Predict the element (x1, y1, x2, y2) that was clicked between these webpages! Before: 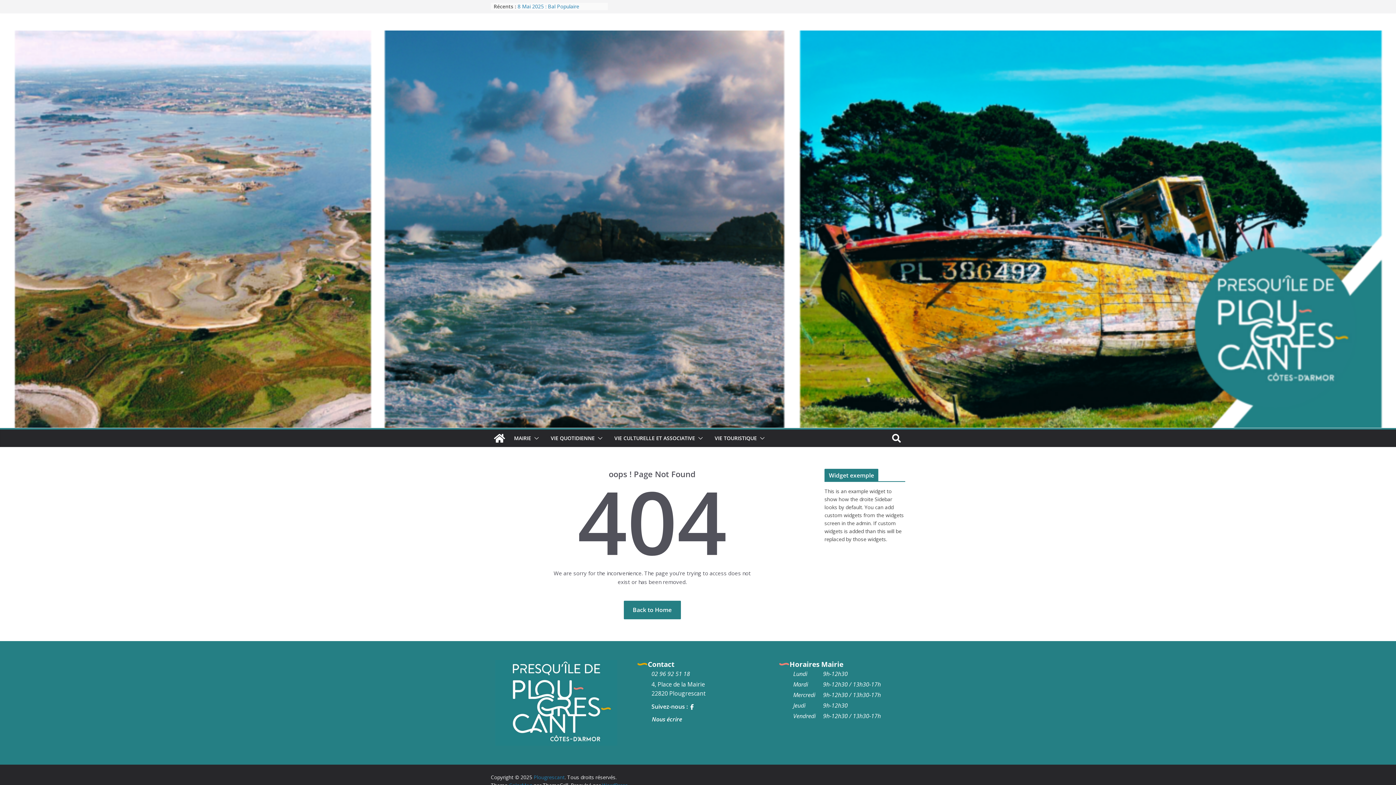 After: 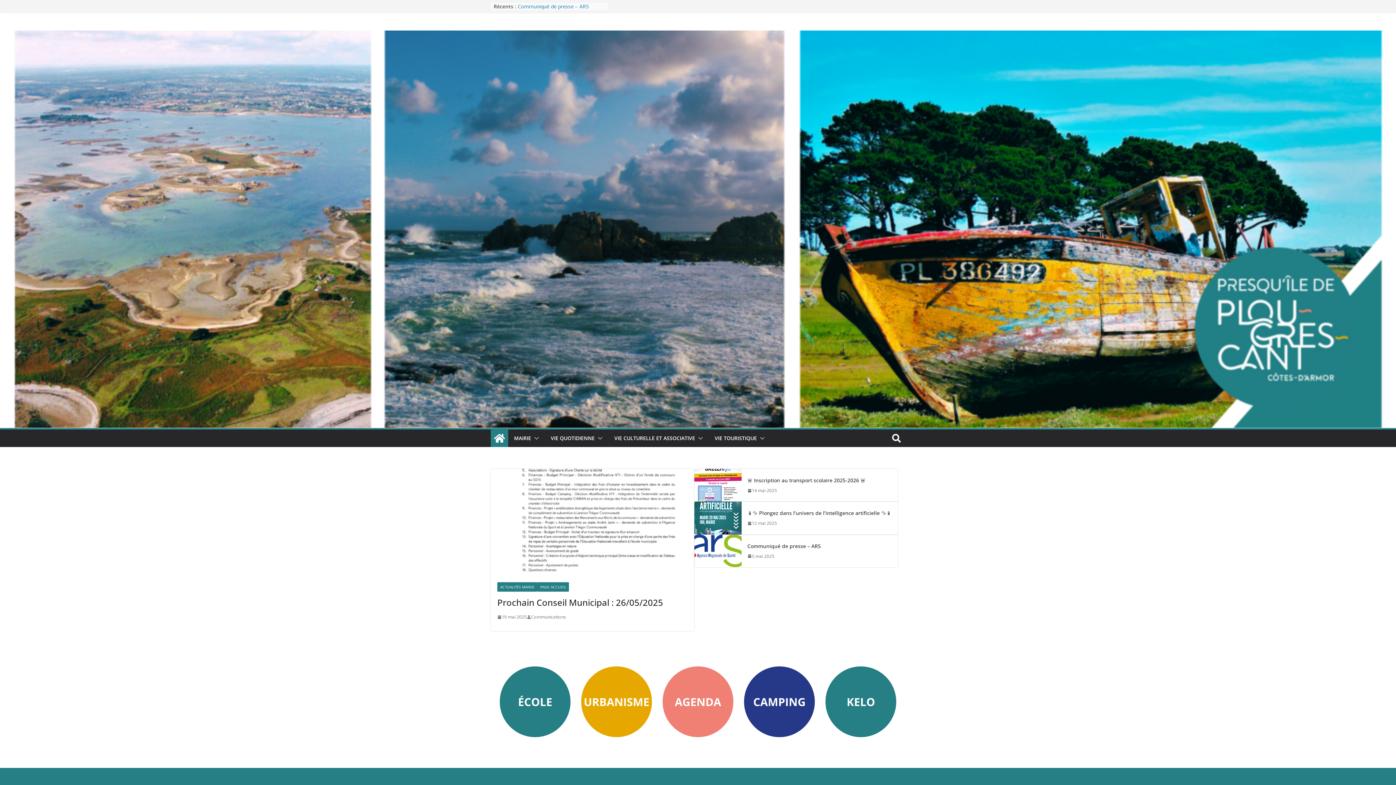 Action: bbox: (490, 429, 508, 447)